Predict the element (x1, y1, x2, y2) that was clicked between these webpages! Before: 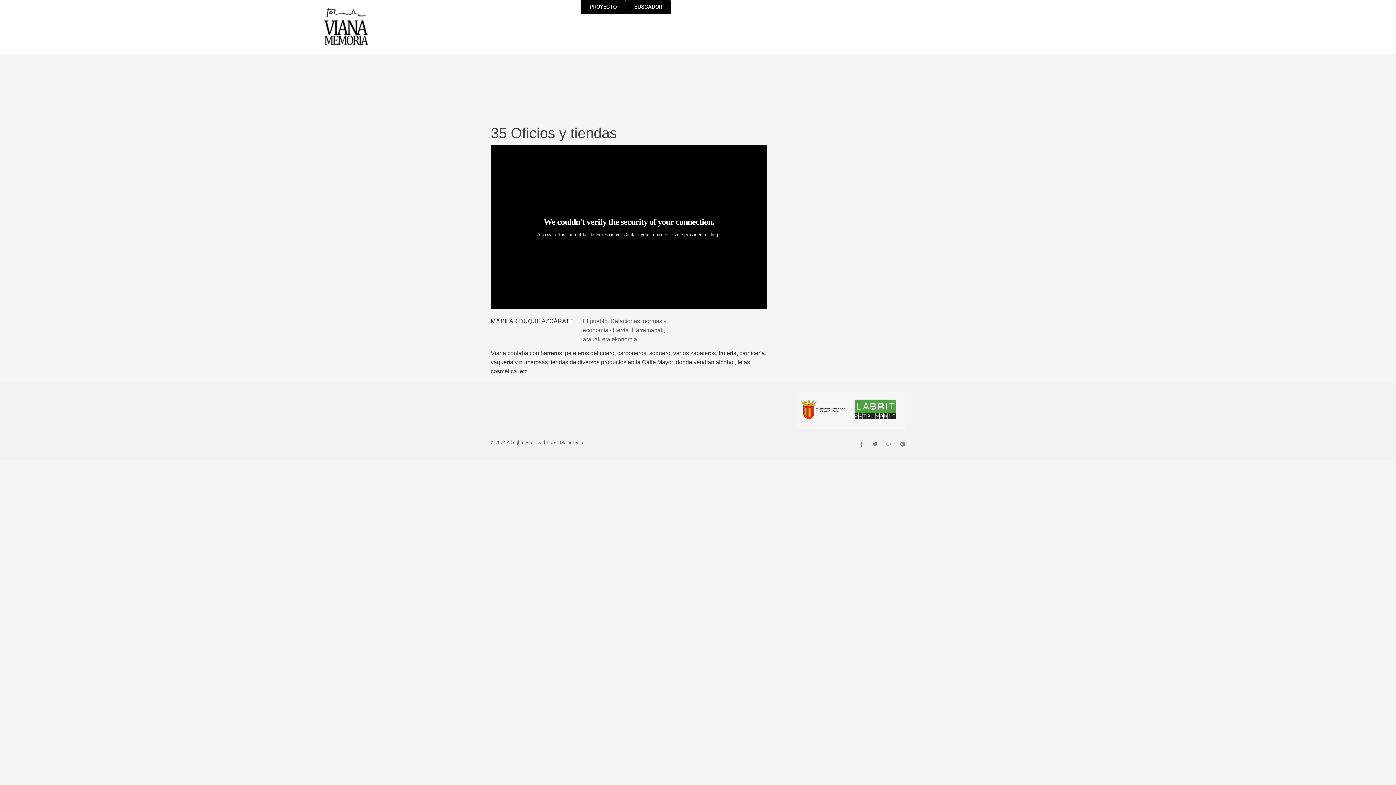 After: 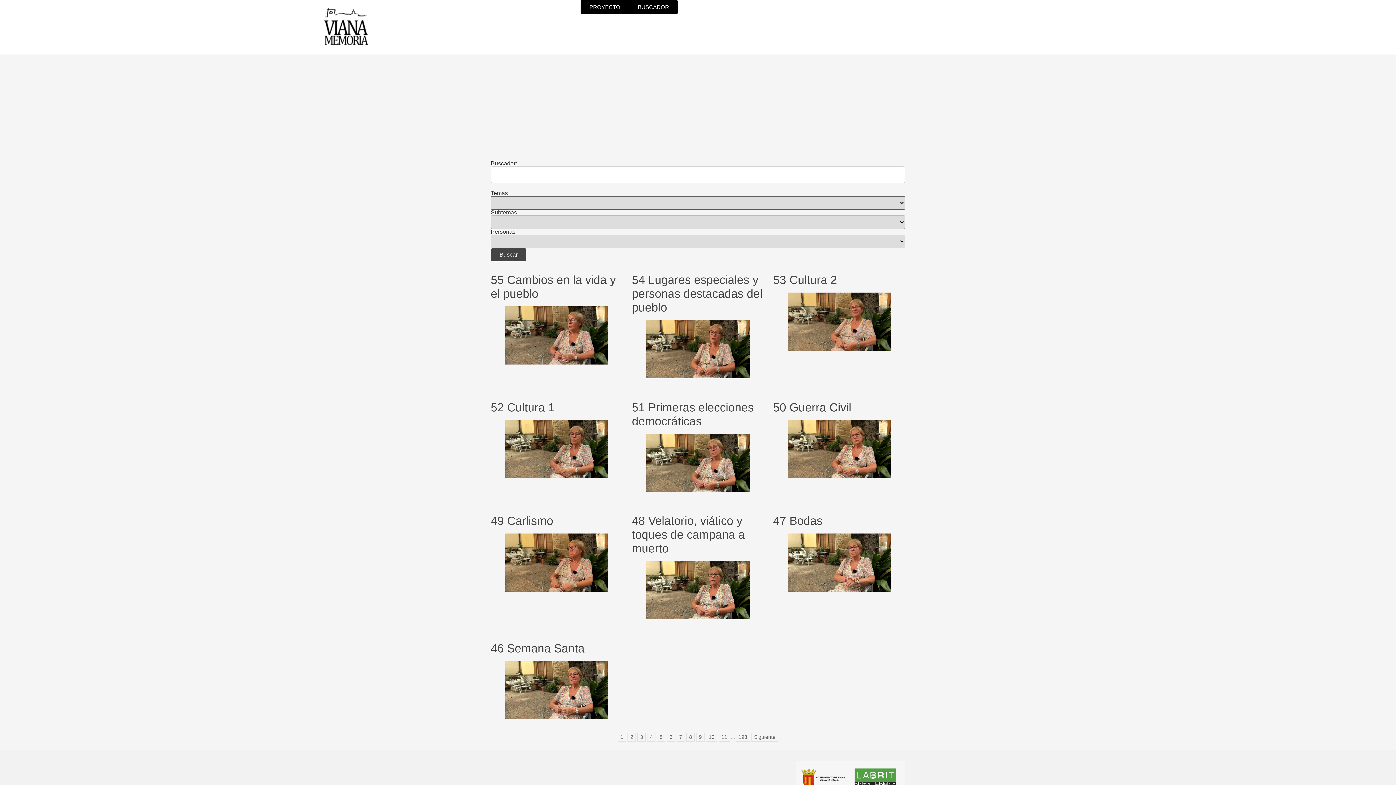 Action: bbox: (625, 0, 671, 14) label: BUSCADOR